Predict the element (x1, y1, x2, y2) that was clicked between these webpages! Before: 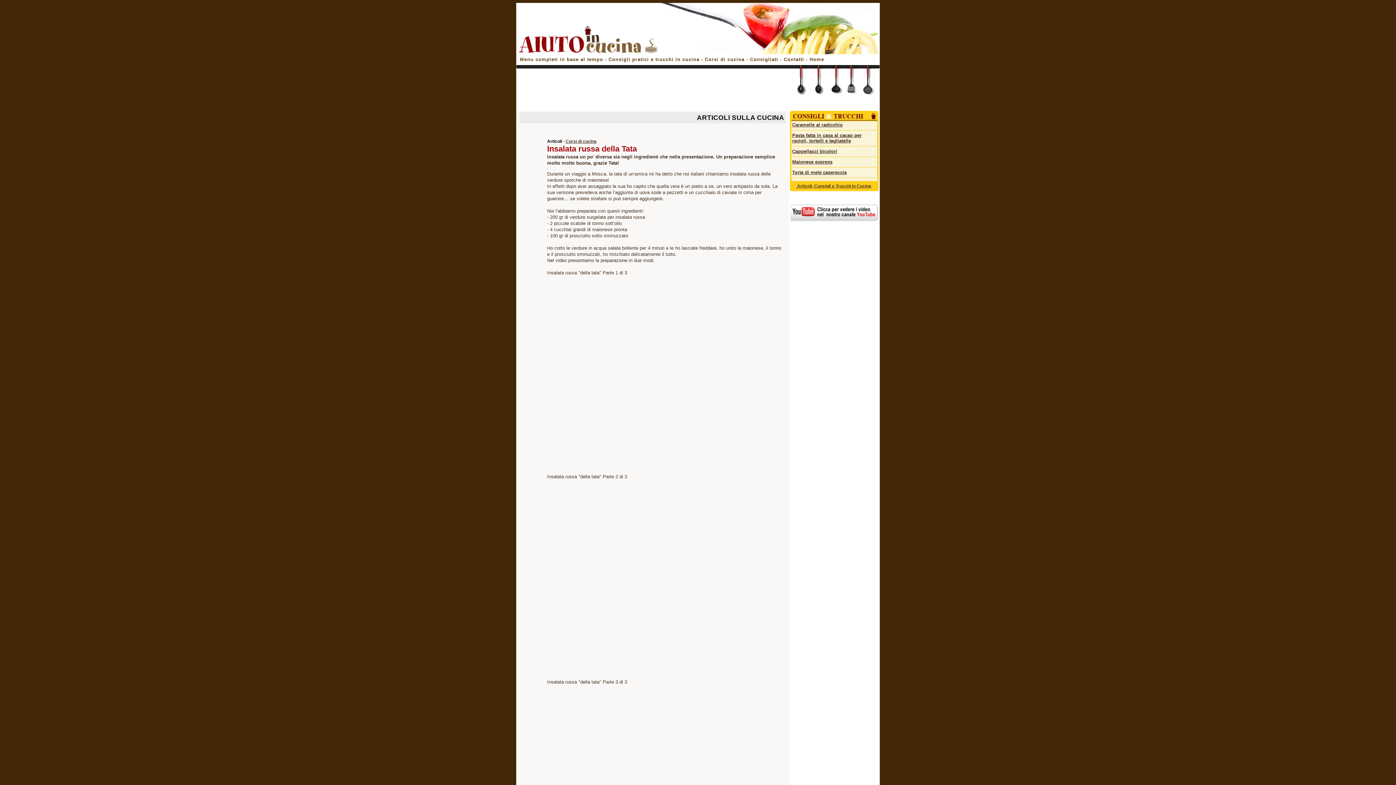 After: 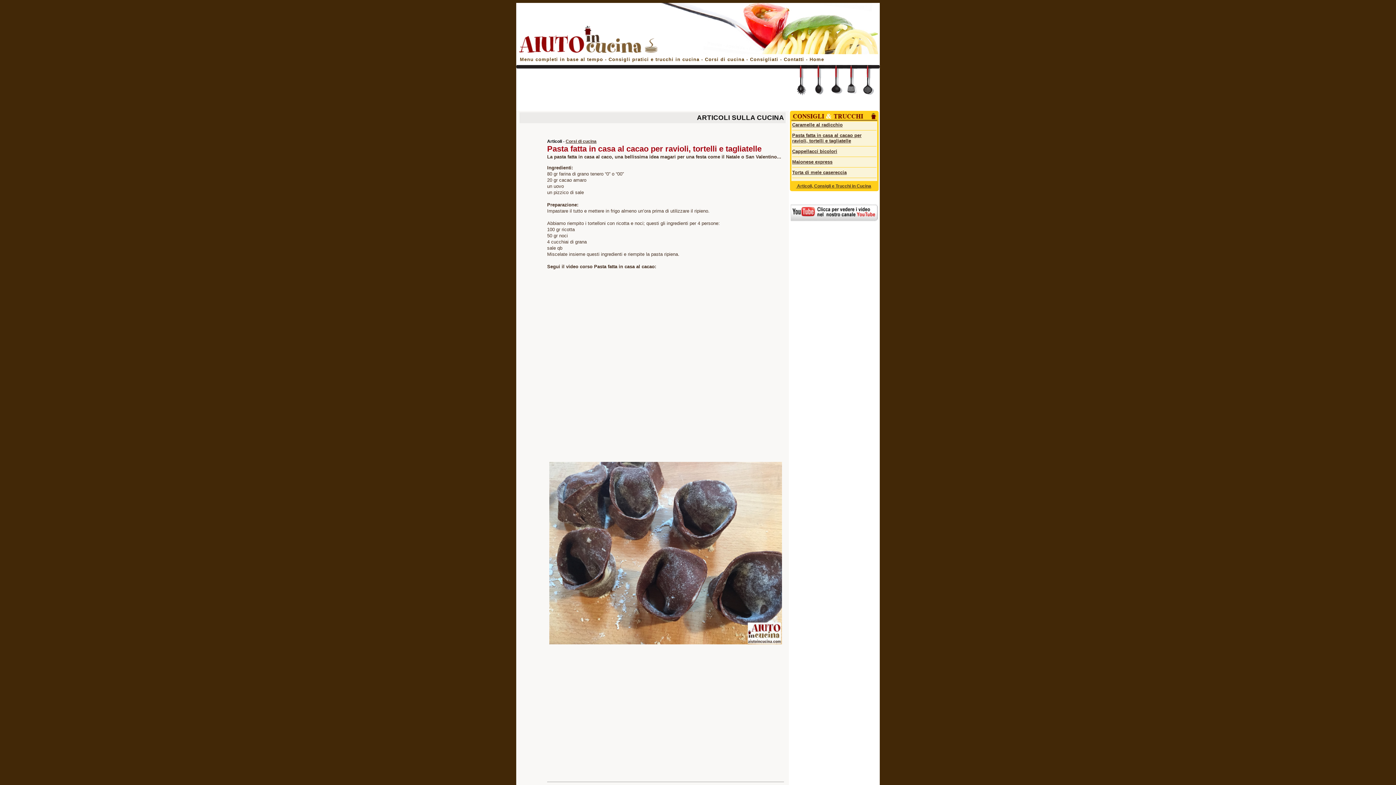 Action: label: Pasta fatta in casa al cacao per ravioli, tortelli e tagliatelle bbox: (792, 132, 861, 143)